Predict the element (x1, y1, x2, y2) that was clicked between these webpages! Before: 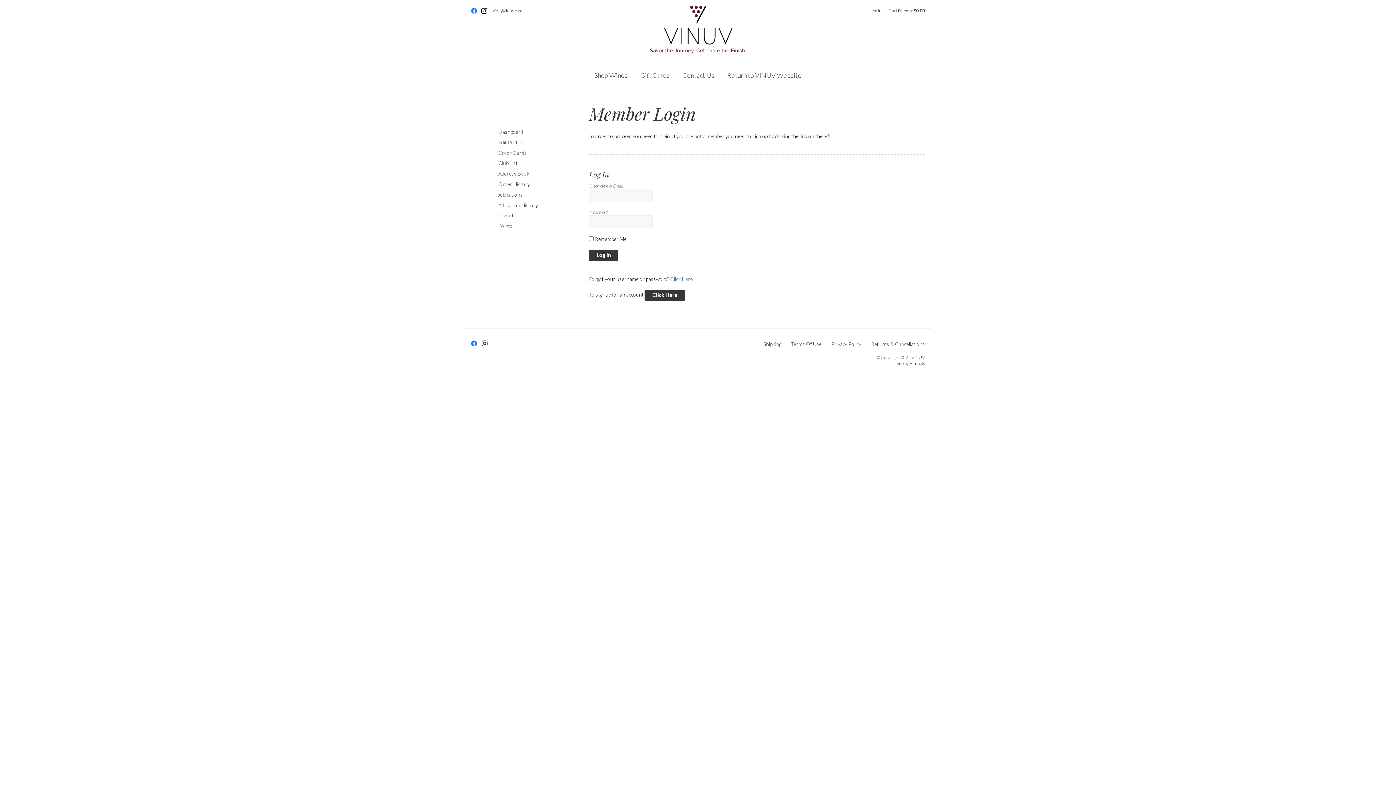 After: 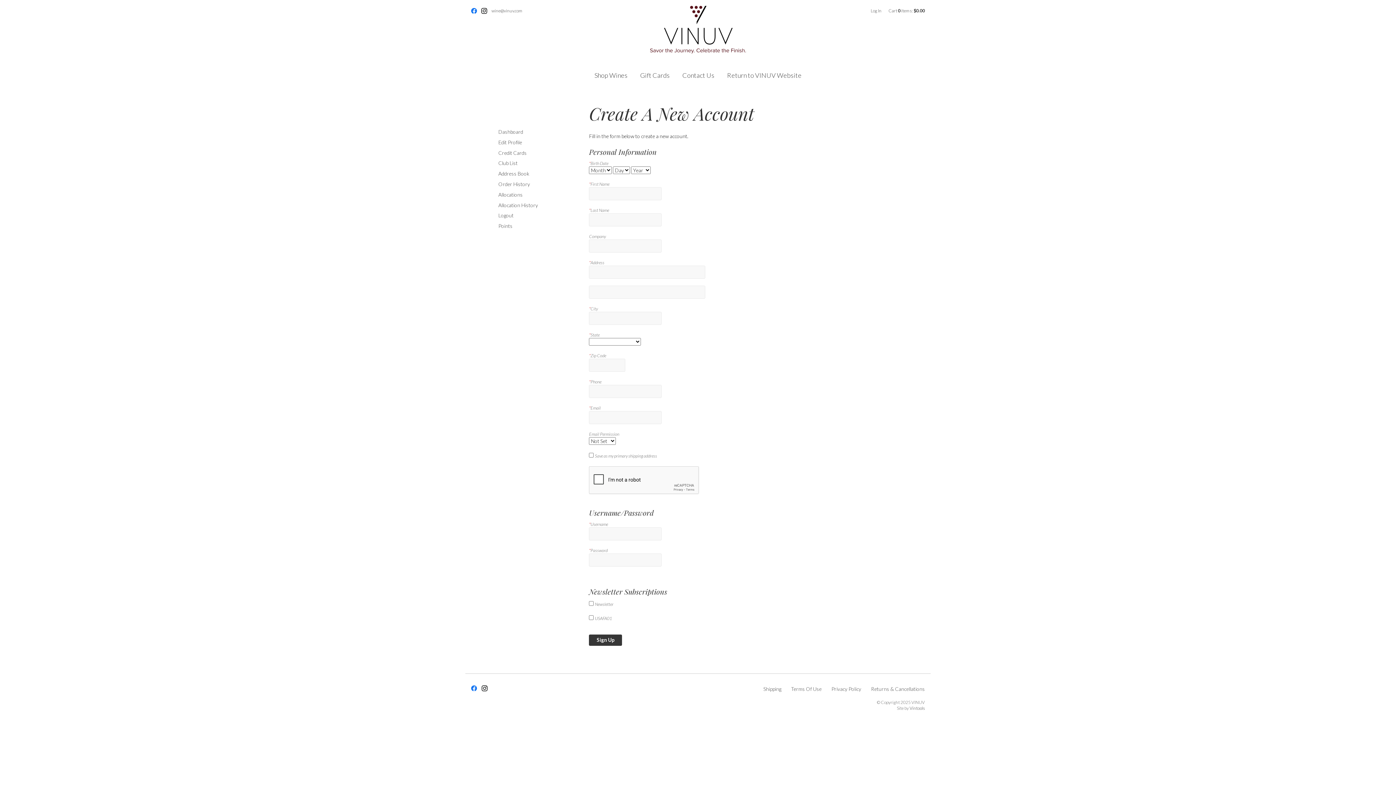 Action: bbox: (644, 289, 685, 300) label: Click here to sign up for an account